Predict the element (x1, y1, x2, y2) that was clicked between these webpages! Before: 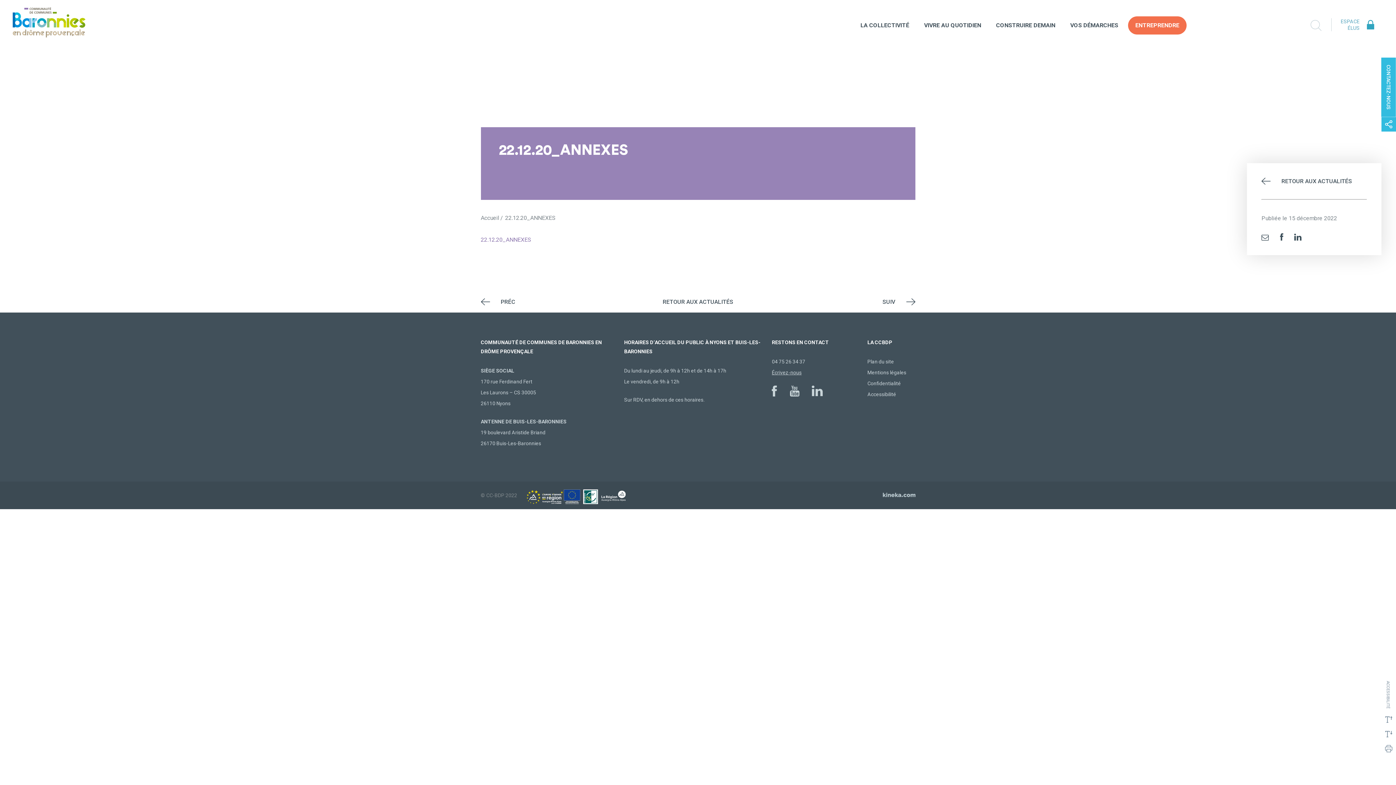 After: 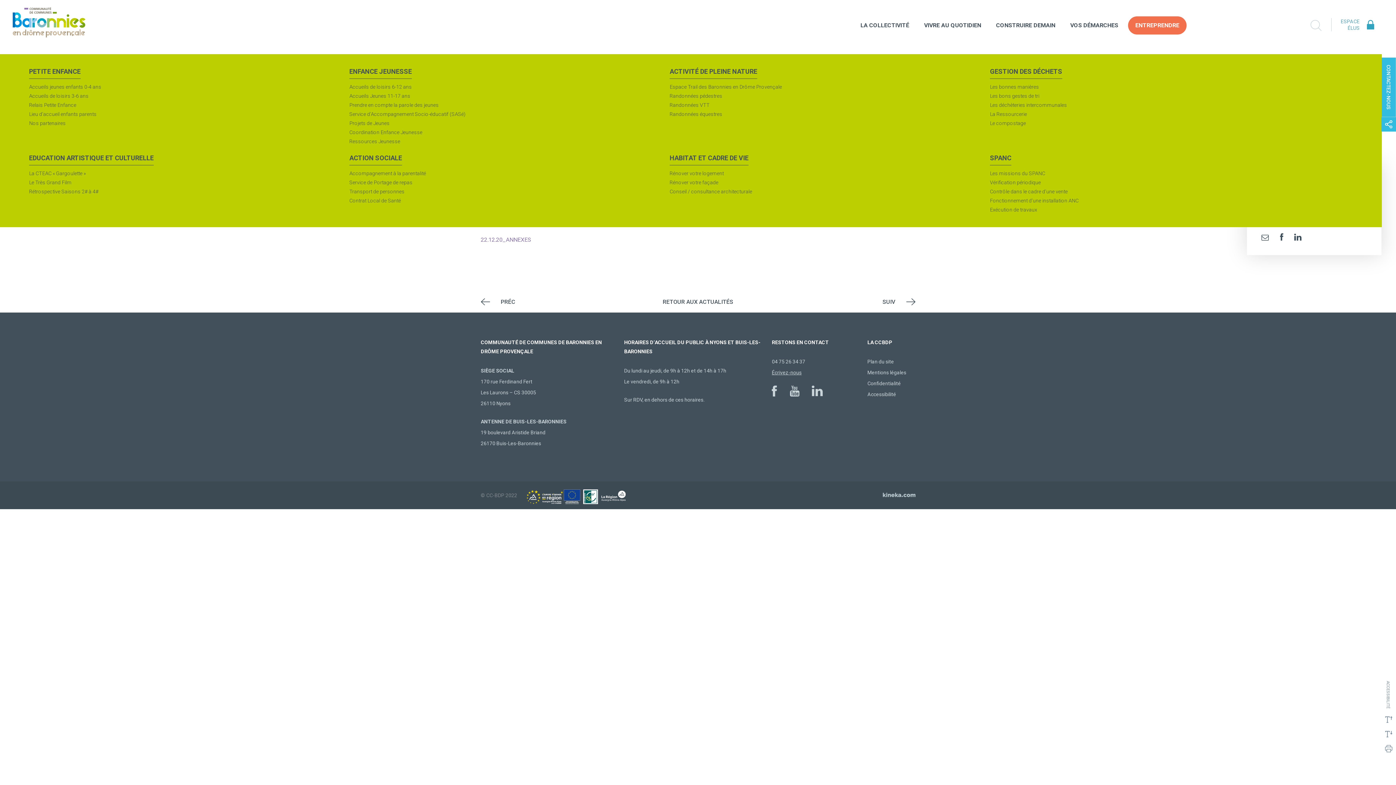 Action: bbox: (919, 16, 986, 34) label: VIVRE AU QUOTIDIEN